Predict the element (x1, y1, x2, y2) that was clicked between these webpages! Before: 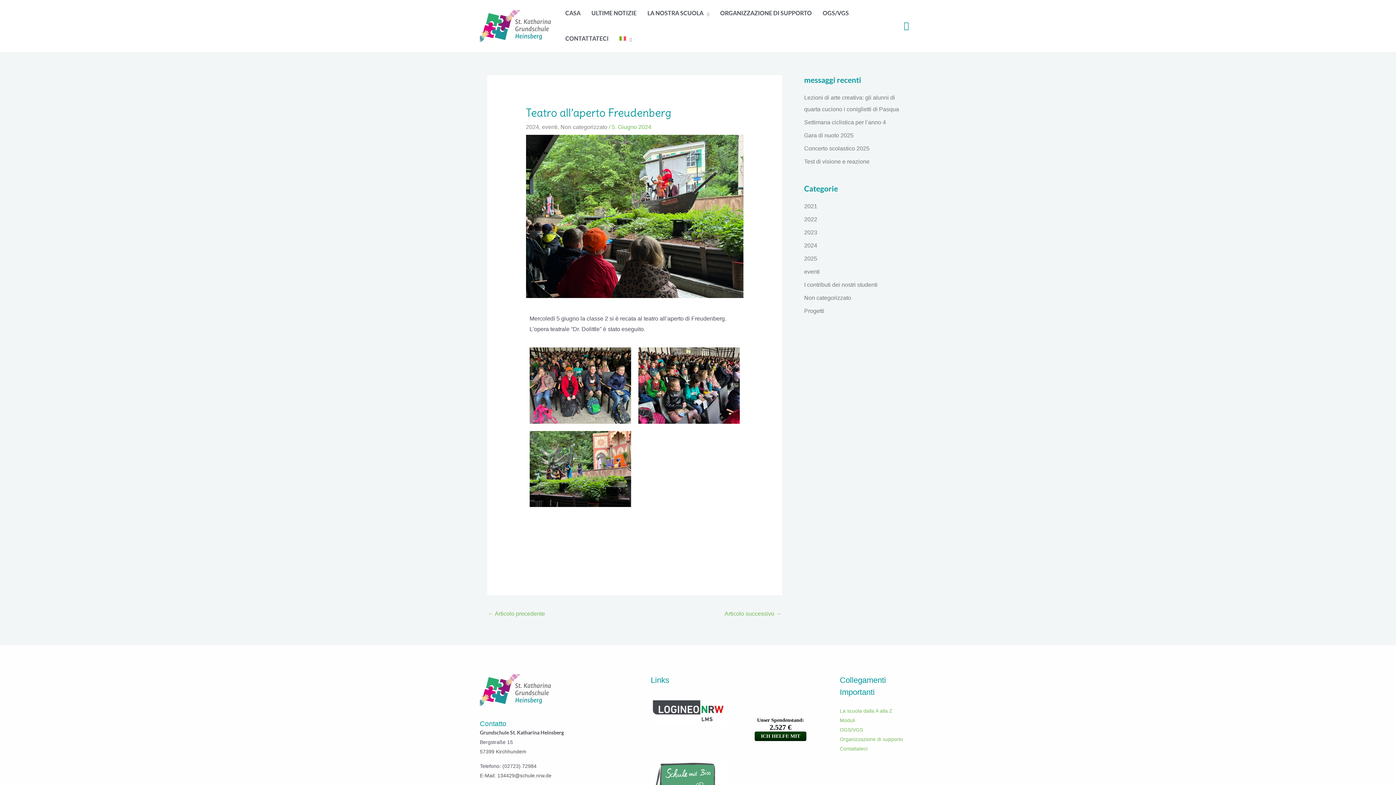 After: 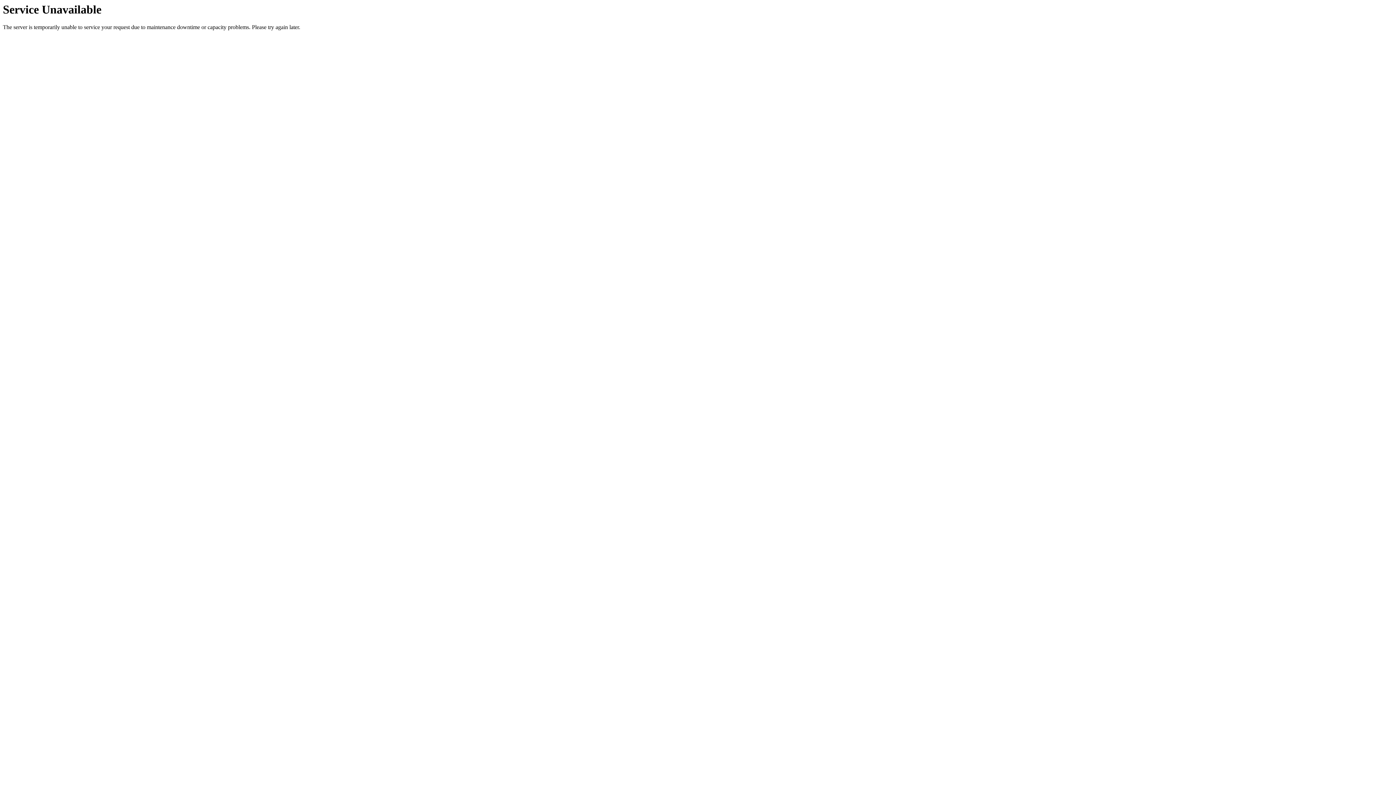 Action: bbox: (840, 736, 903, 742) label: Organizzazione di supporto